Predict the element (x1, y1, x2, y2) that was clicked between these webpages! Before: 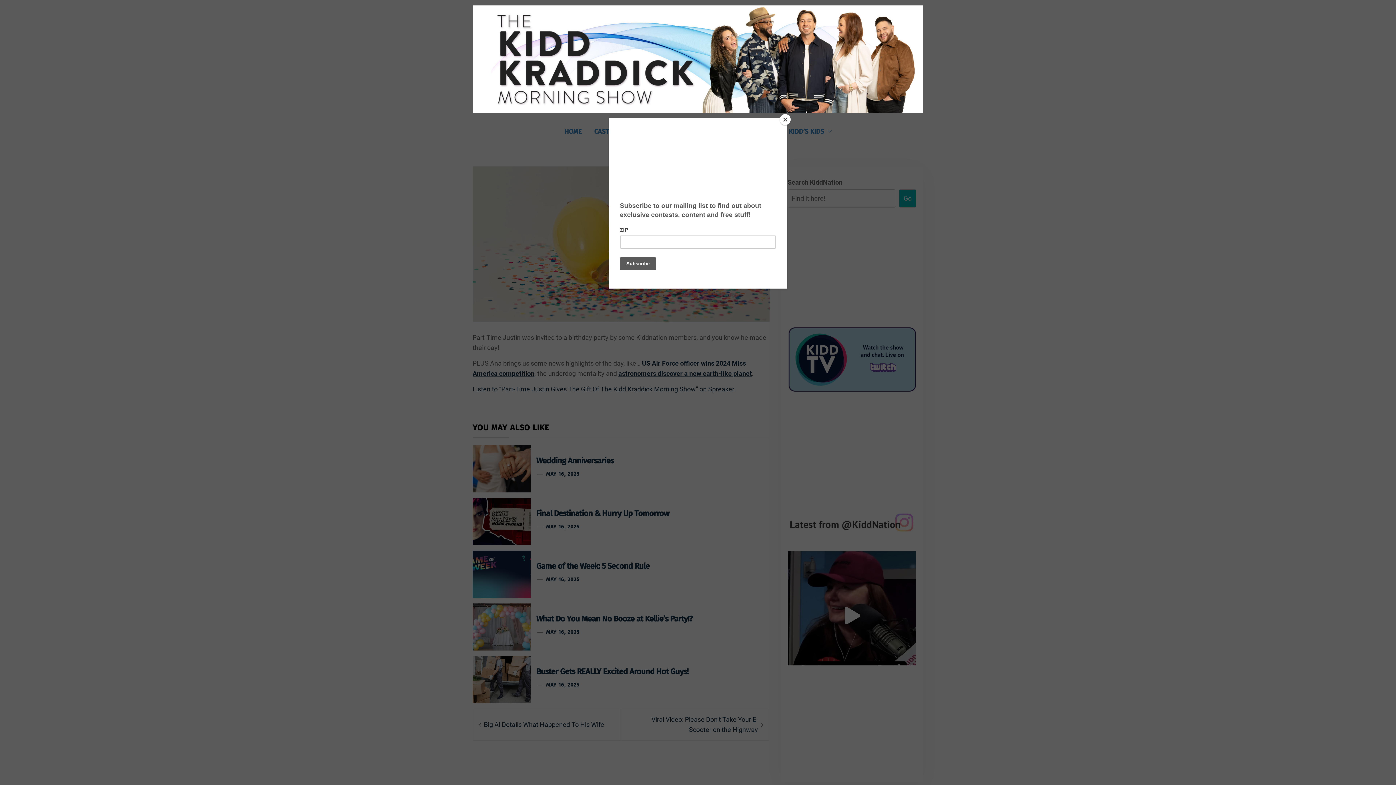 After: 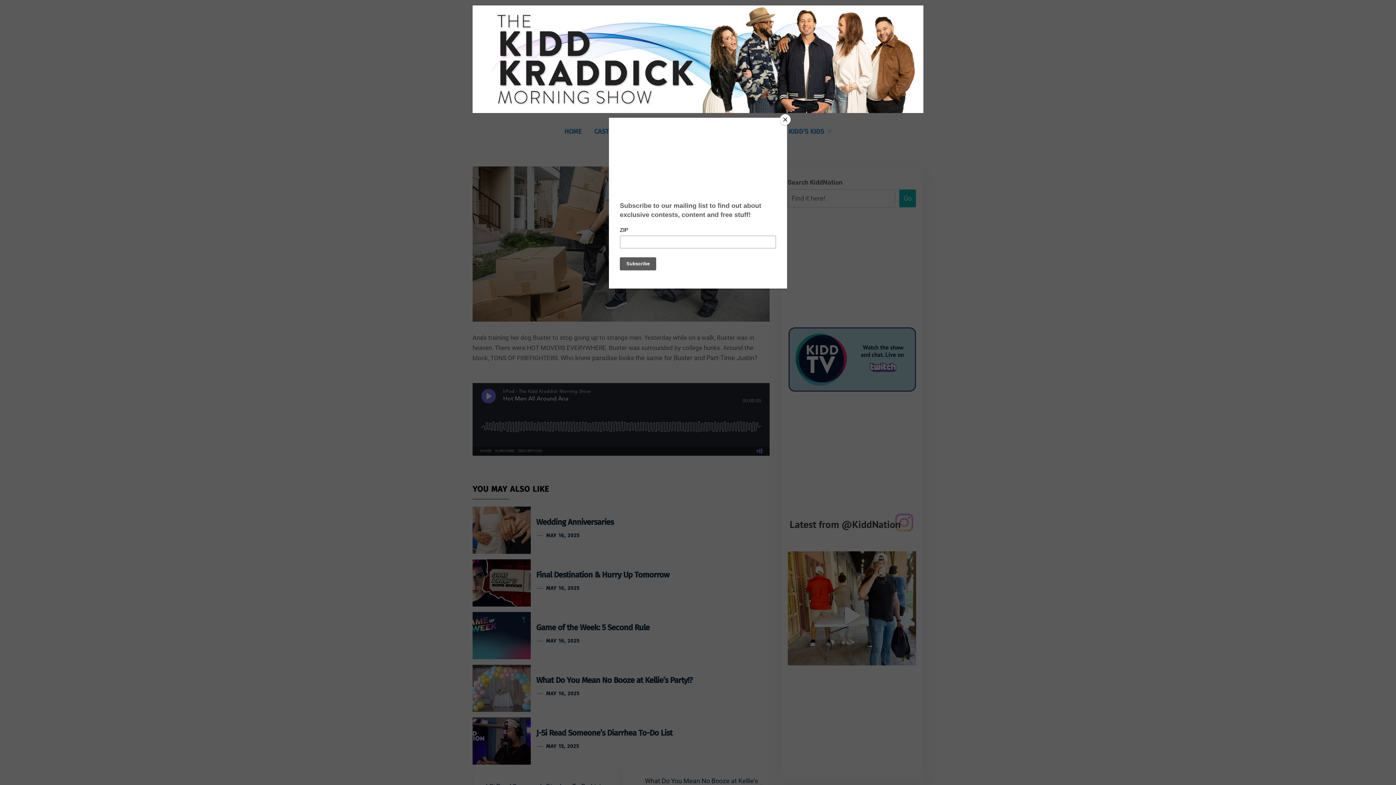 Action: bbox: (857, 760, 961, 766) label: Buster Gets REALLY Excited Around Hot Guys!